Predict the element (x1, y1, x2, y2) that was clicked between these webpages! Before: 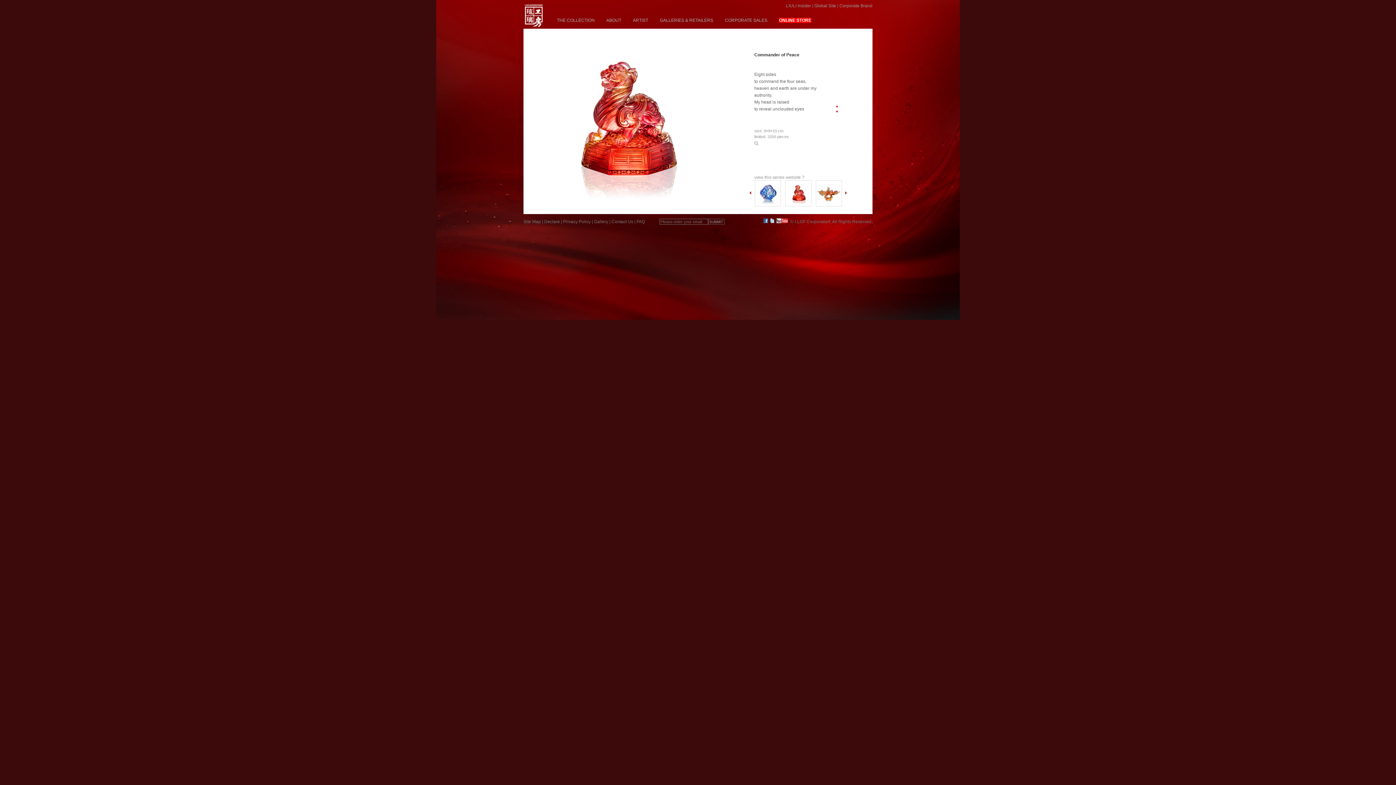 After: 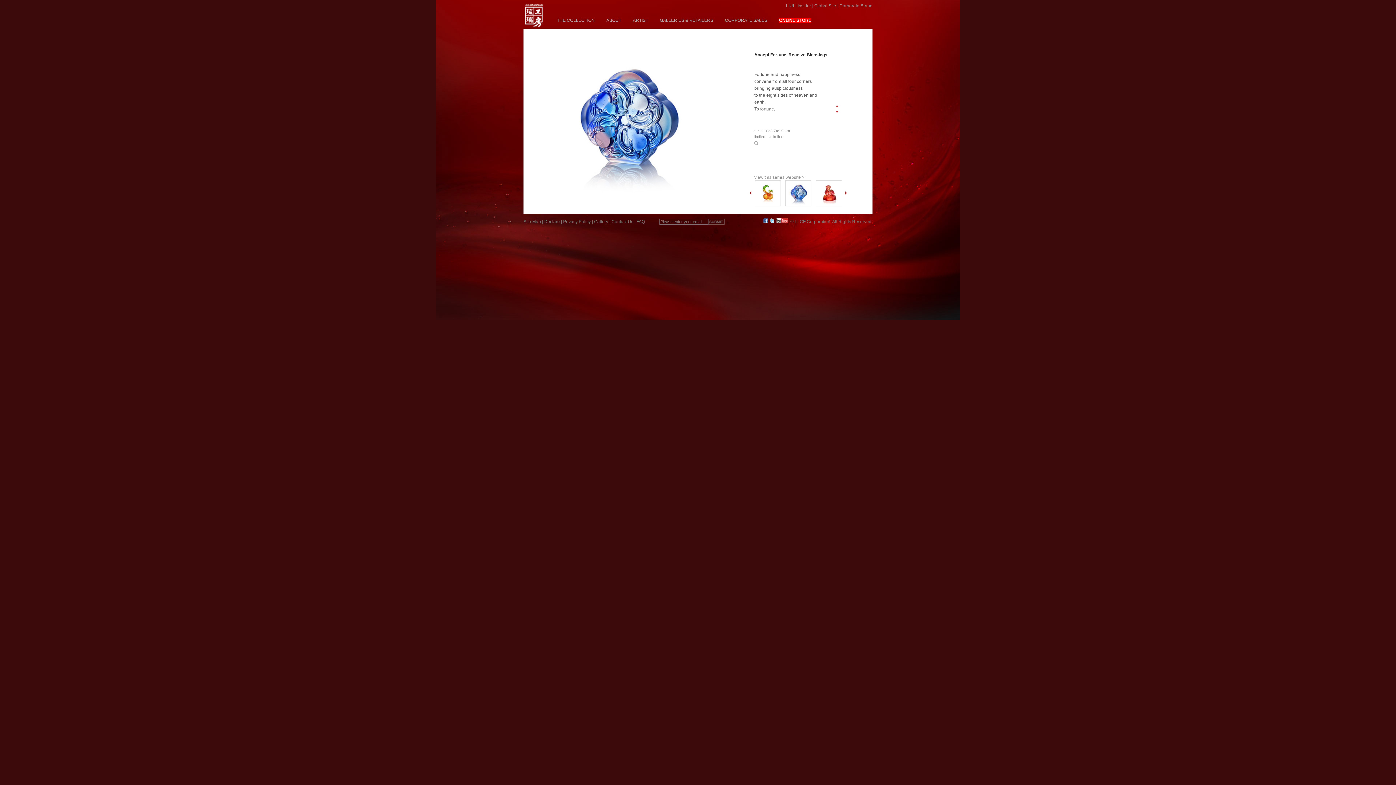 Action: bbox: (752, 202, 783, 207)